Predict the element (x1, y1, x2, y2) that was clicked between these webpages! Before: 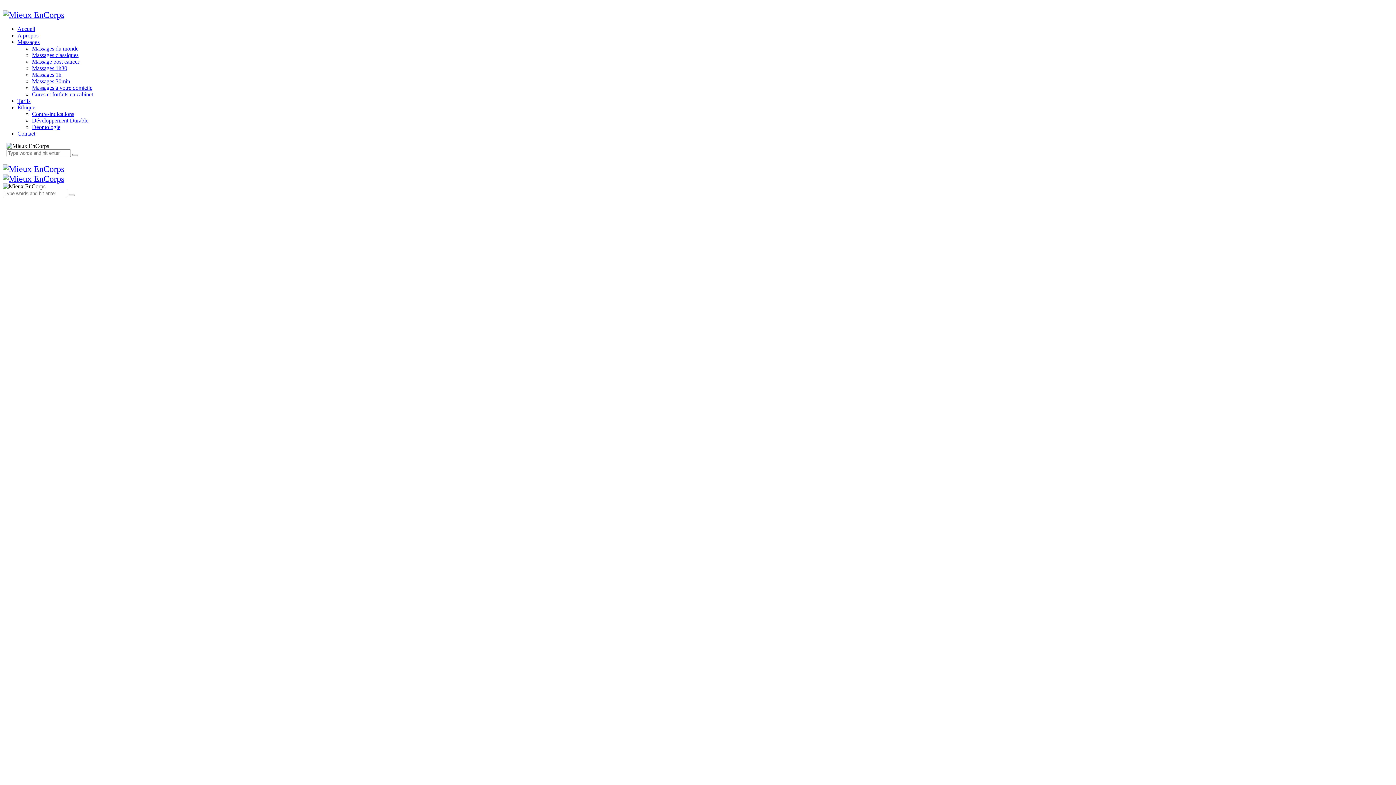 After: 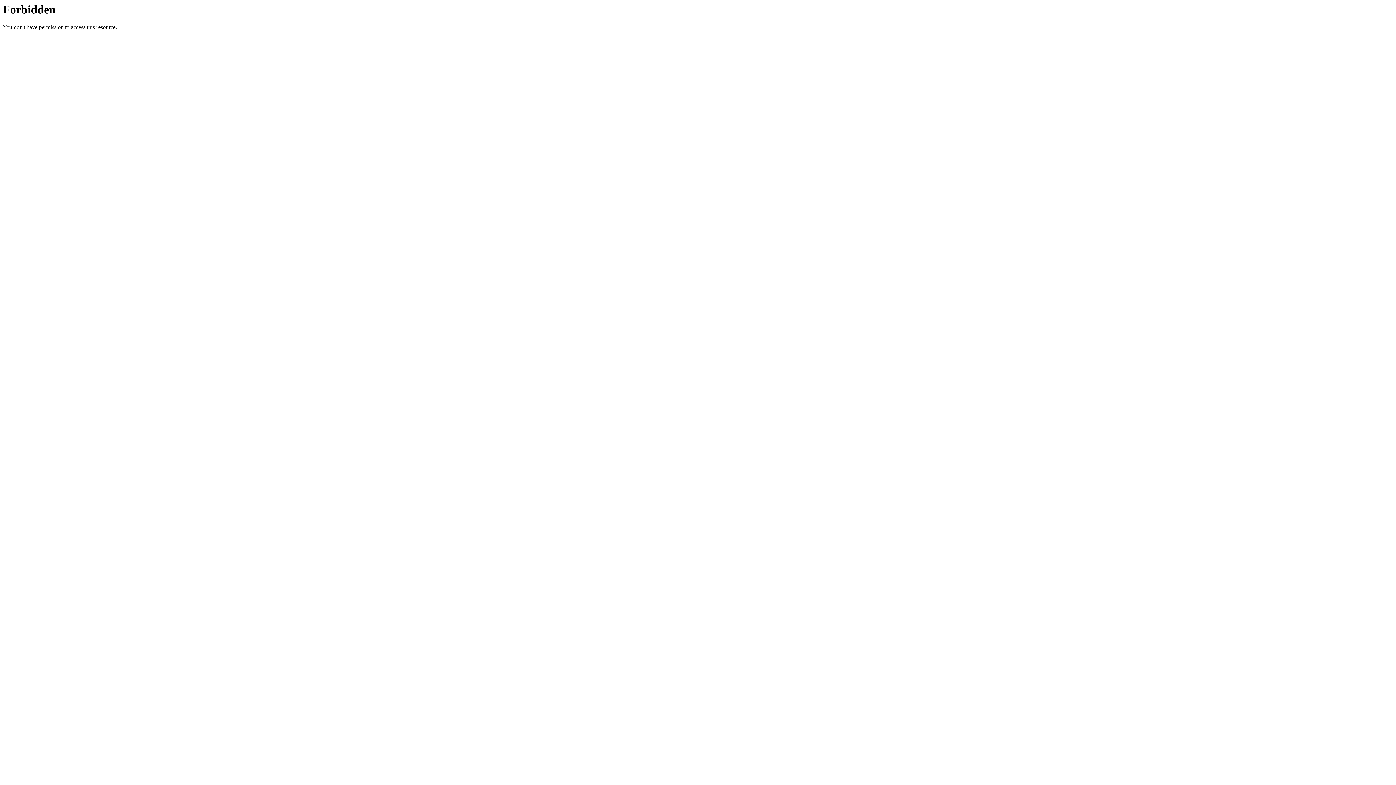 Action: bbox: (32, 71, 61, 77) label: Massages 1h